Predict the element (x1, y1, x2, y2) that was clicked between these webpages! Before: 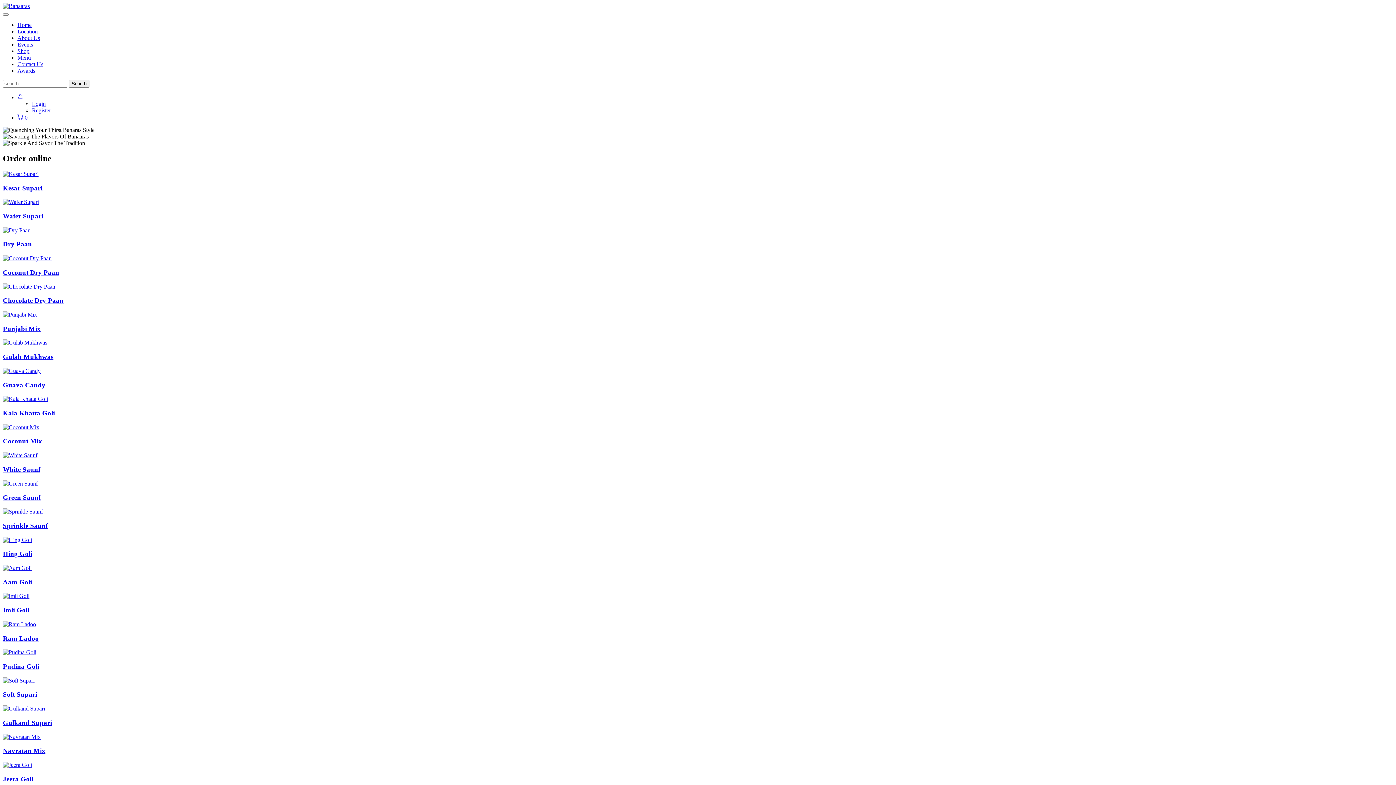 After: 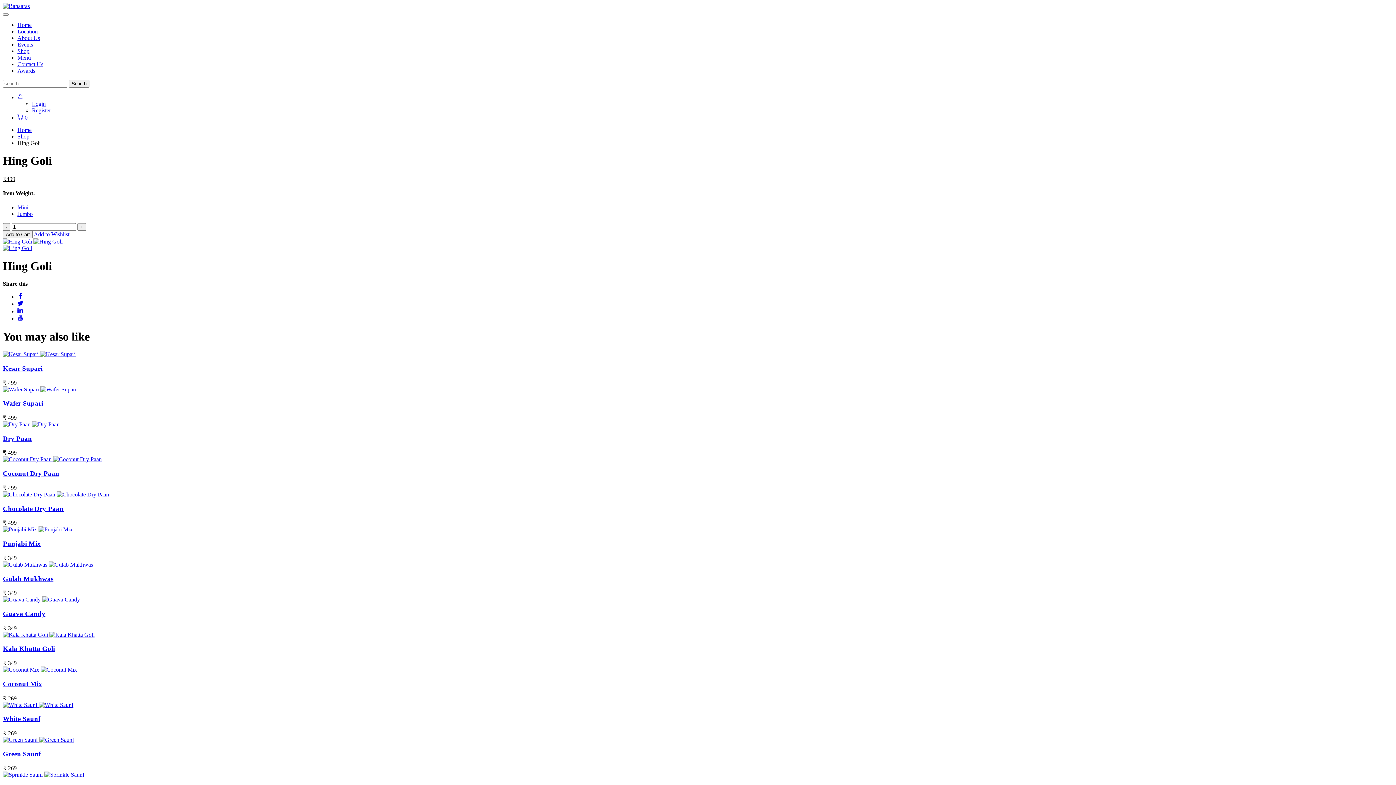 Action: bbox: (2, 536, 32, 543)